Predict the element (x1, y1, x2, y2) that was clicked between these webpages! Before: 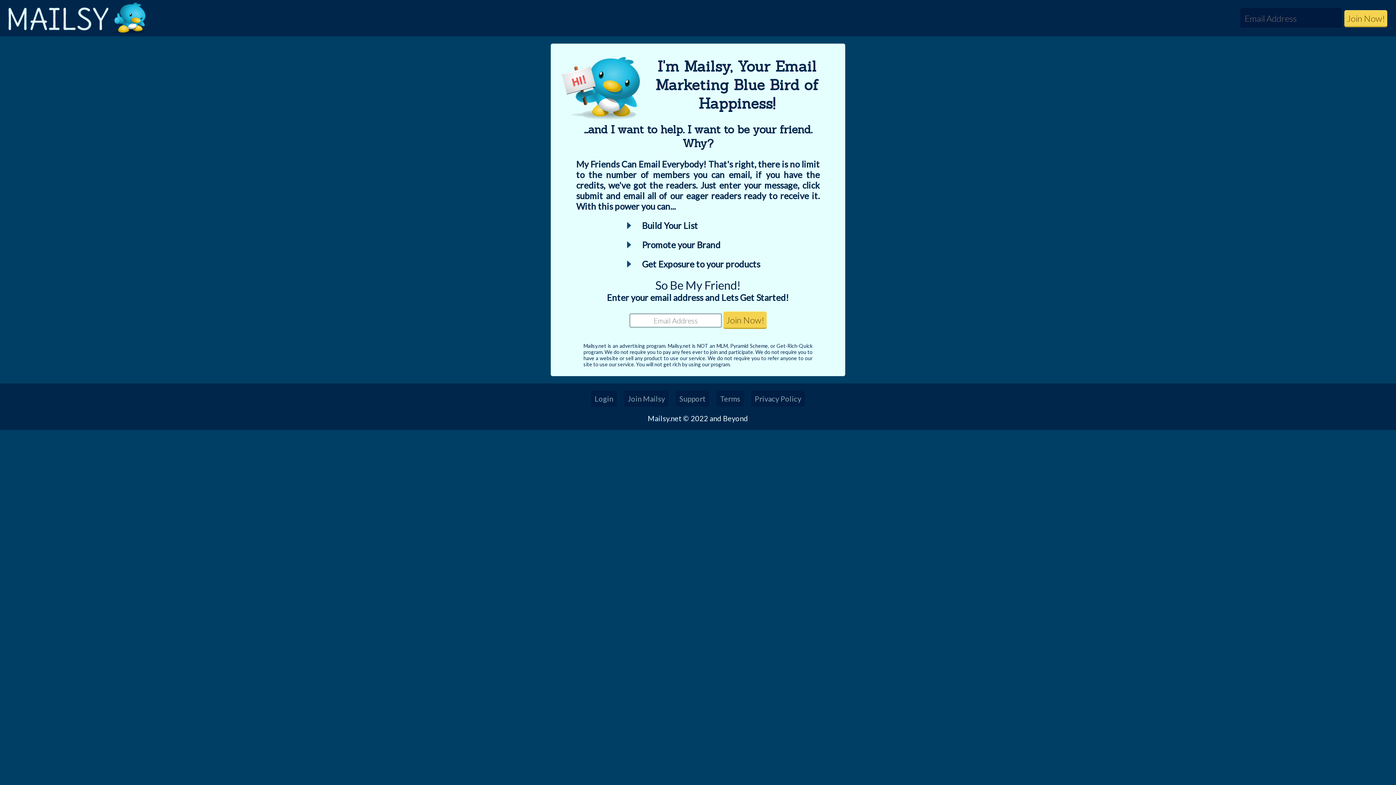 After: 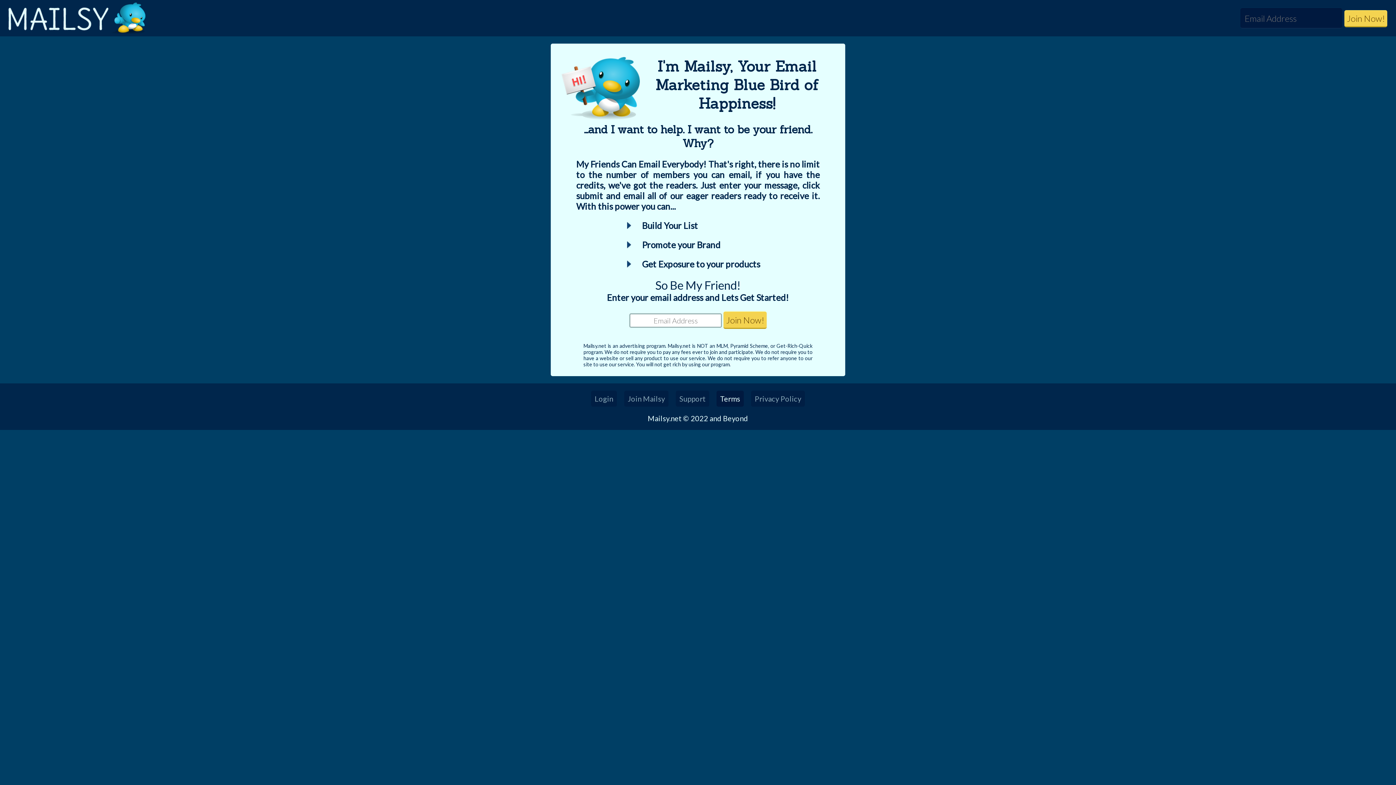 Action: bbox: (716, 390, 744, 406) label: Terms